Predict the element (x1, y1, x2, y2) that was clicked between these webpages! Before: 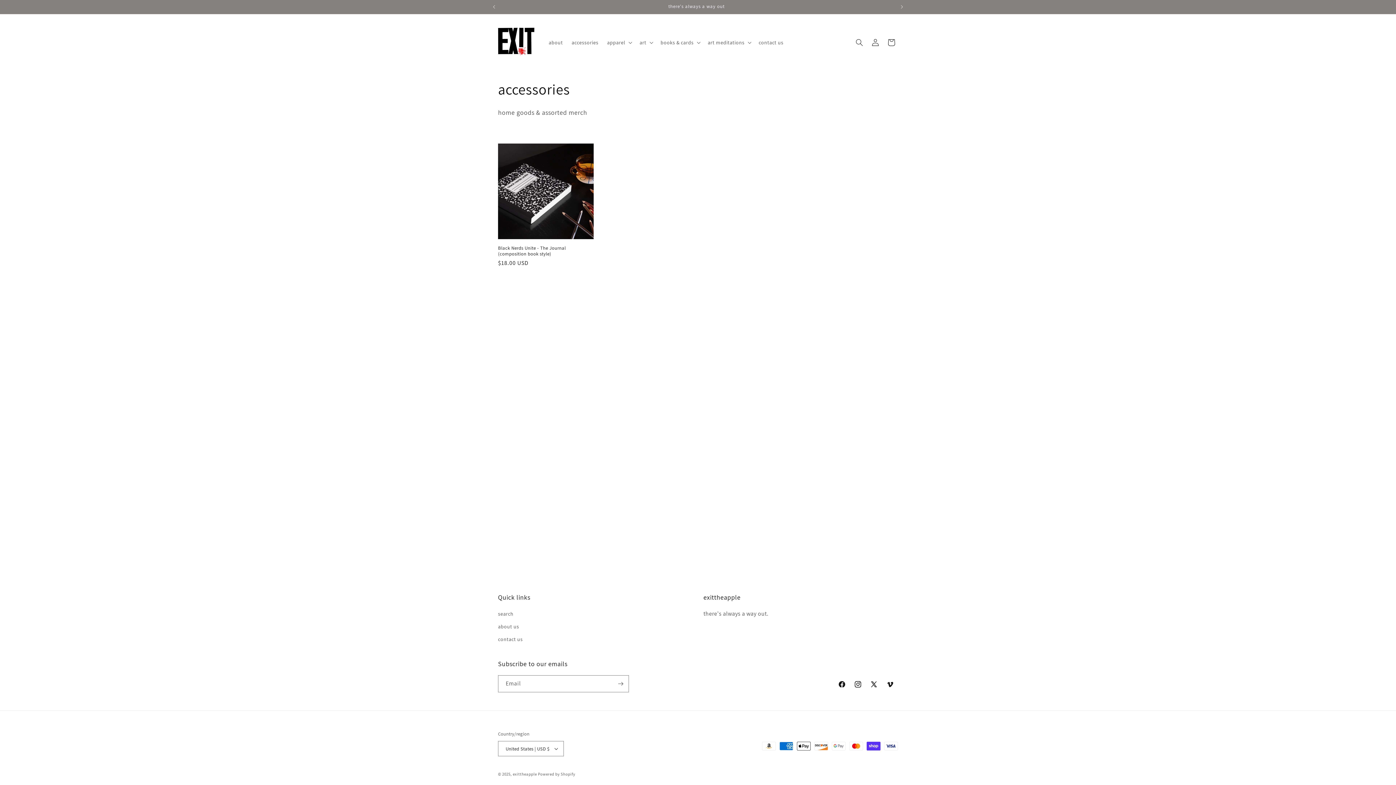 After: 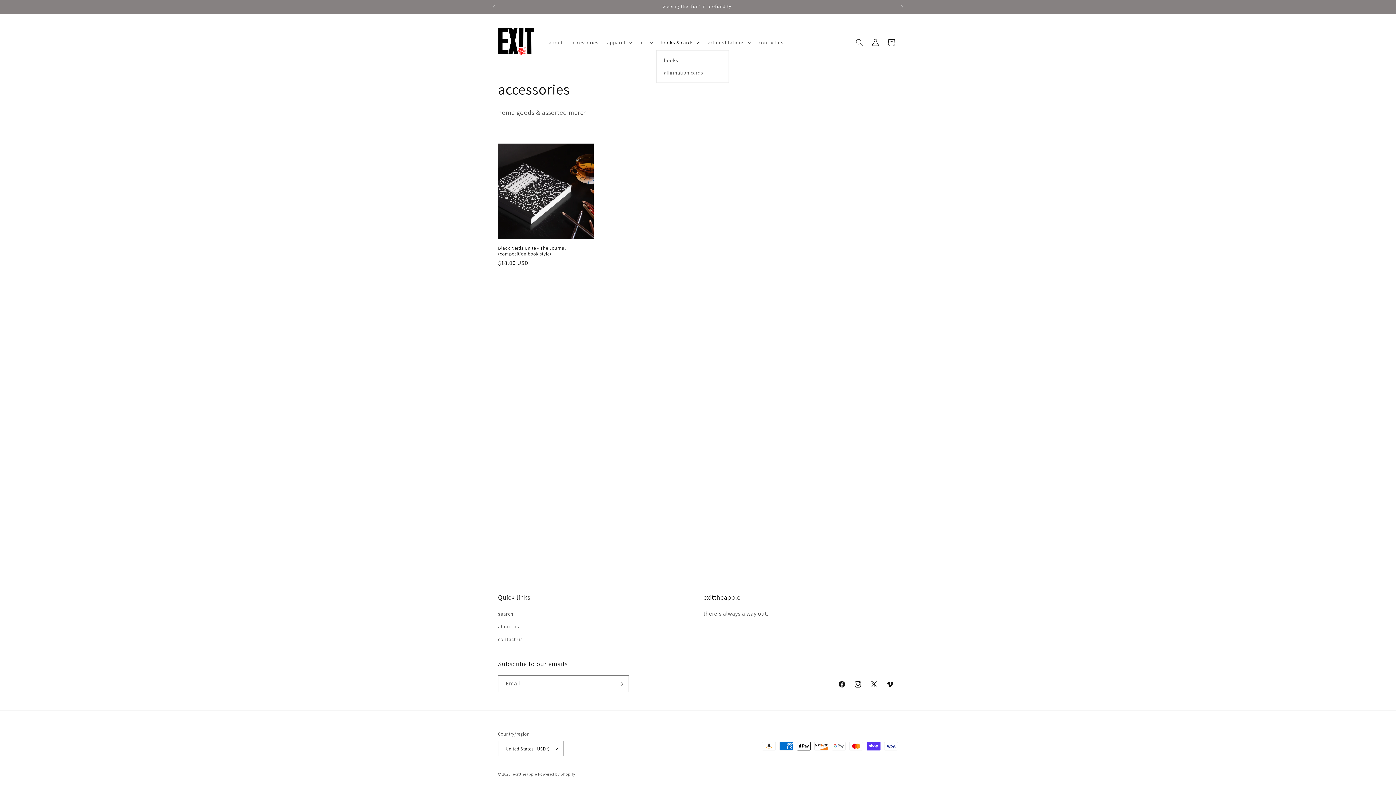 Action: bbox: (656, 34, 703, 50) label: books & cards